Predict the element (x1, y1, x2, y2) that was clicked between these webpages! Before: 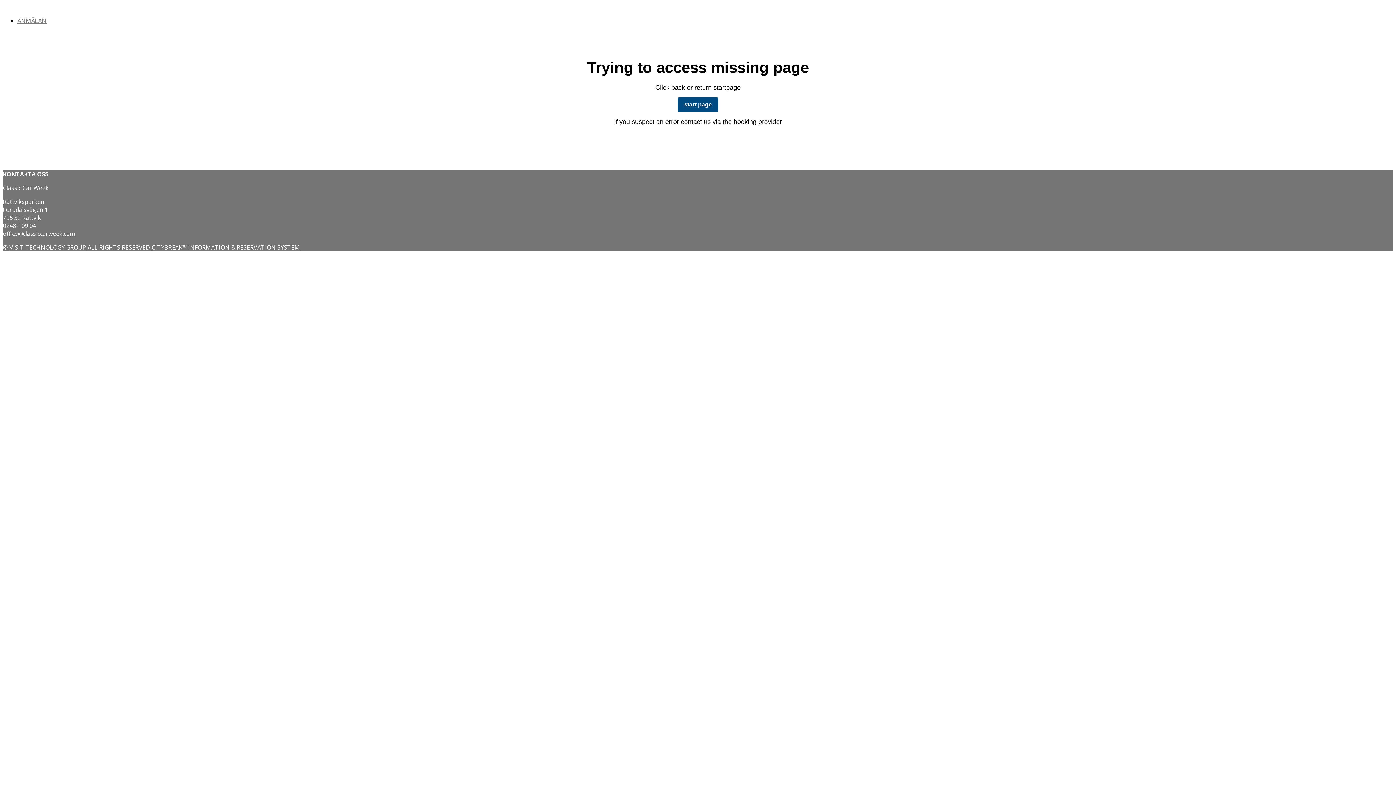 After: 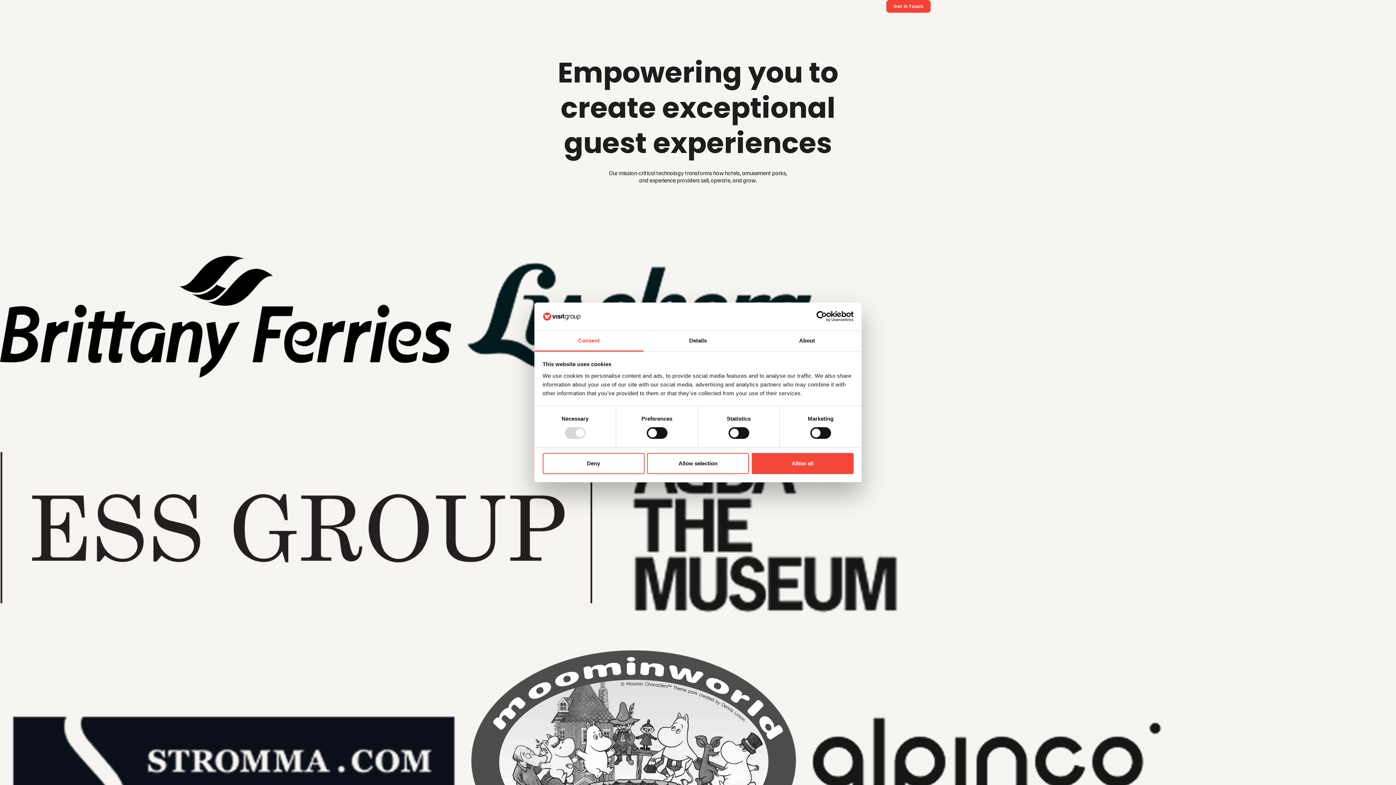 Action: label: VISIT TECHNOLOGY GROUP bbox: (9, 243, 86, 251)